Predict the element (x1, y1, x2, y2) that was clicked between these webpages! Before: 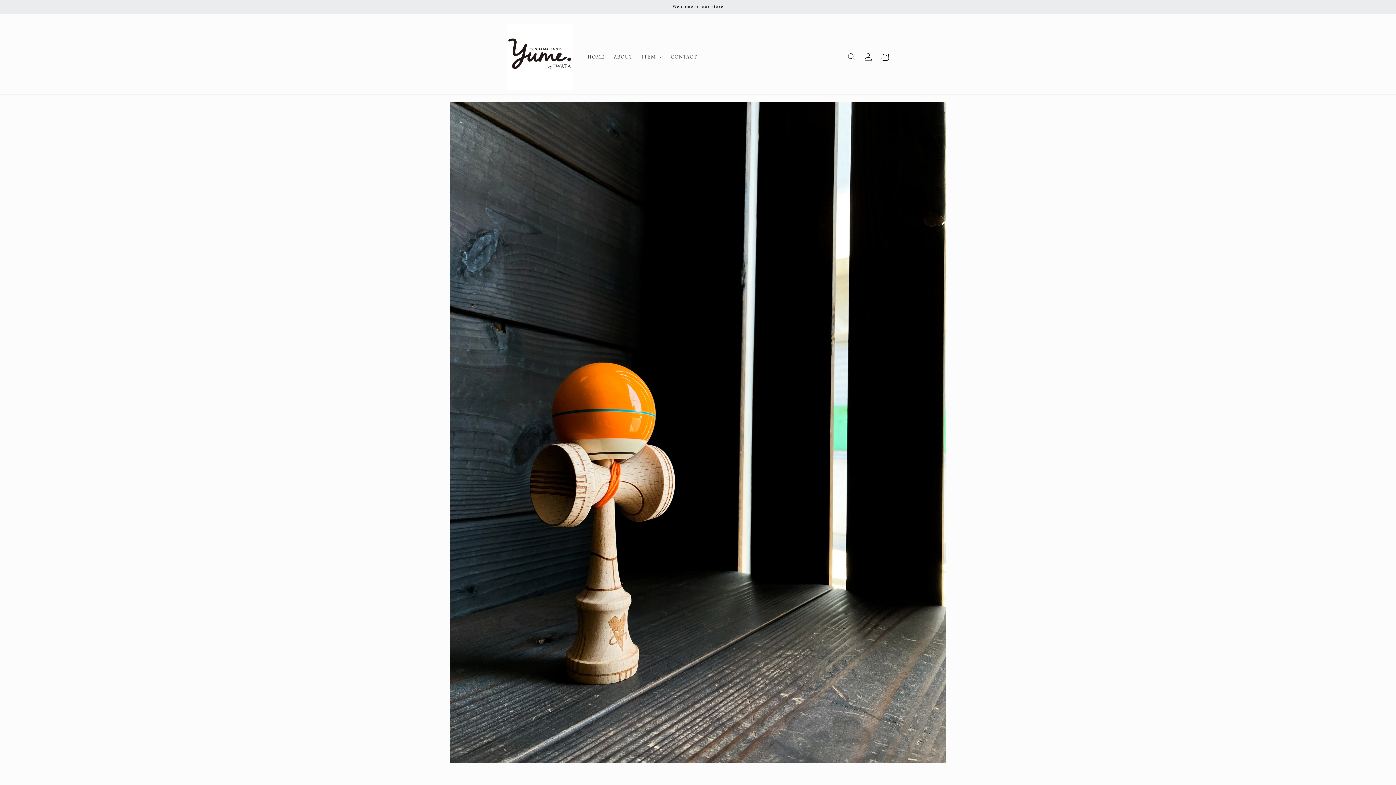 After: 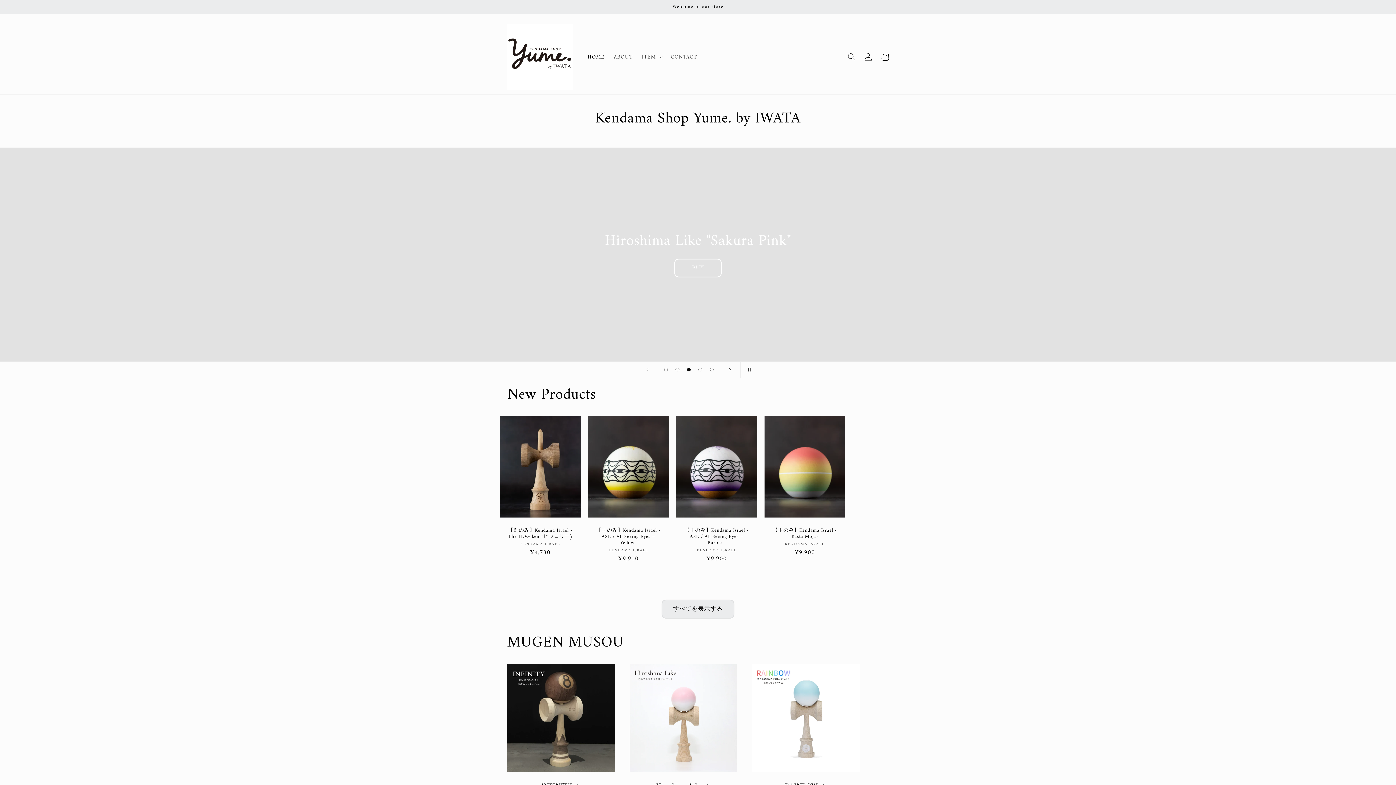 Action: bbox: (583, 49, 609, 64) label: HOME